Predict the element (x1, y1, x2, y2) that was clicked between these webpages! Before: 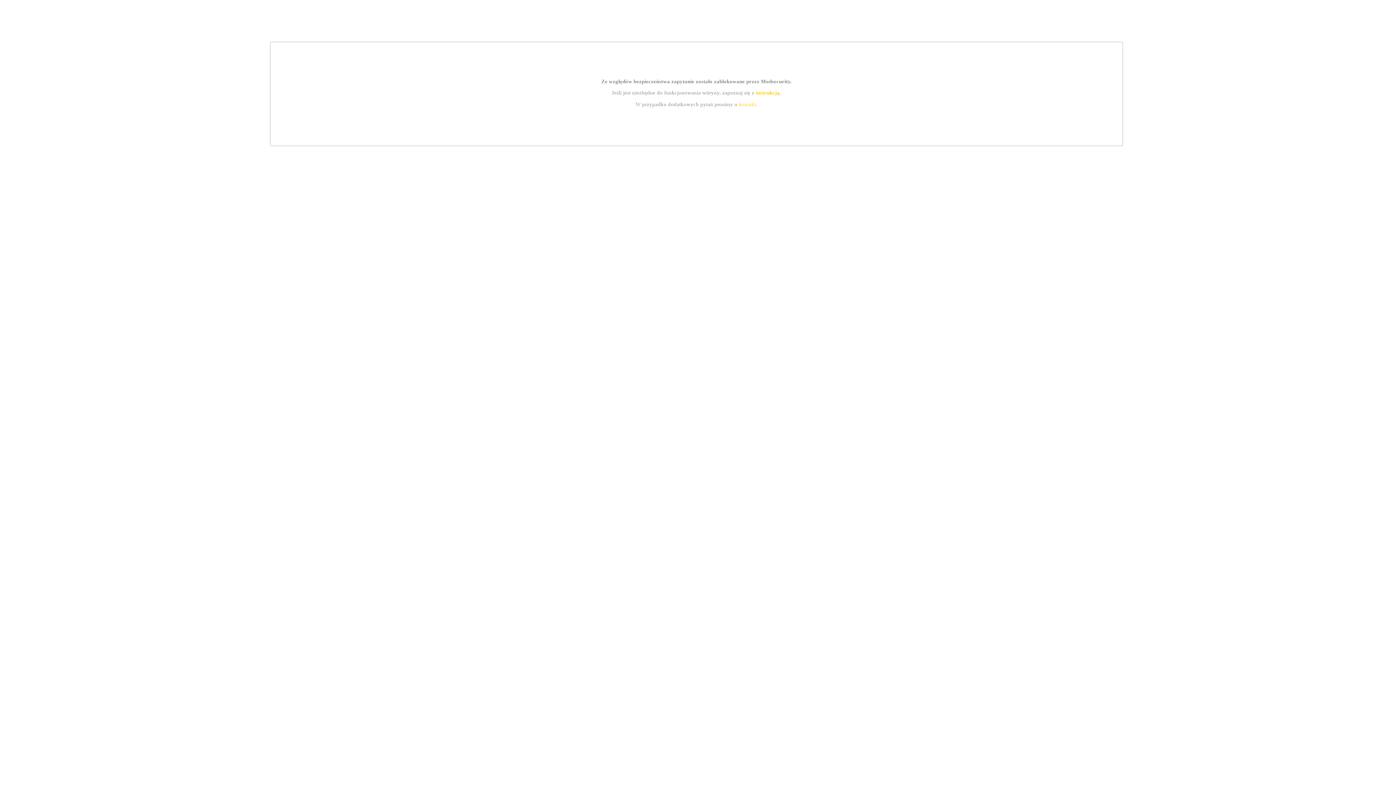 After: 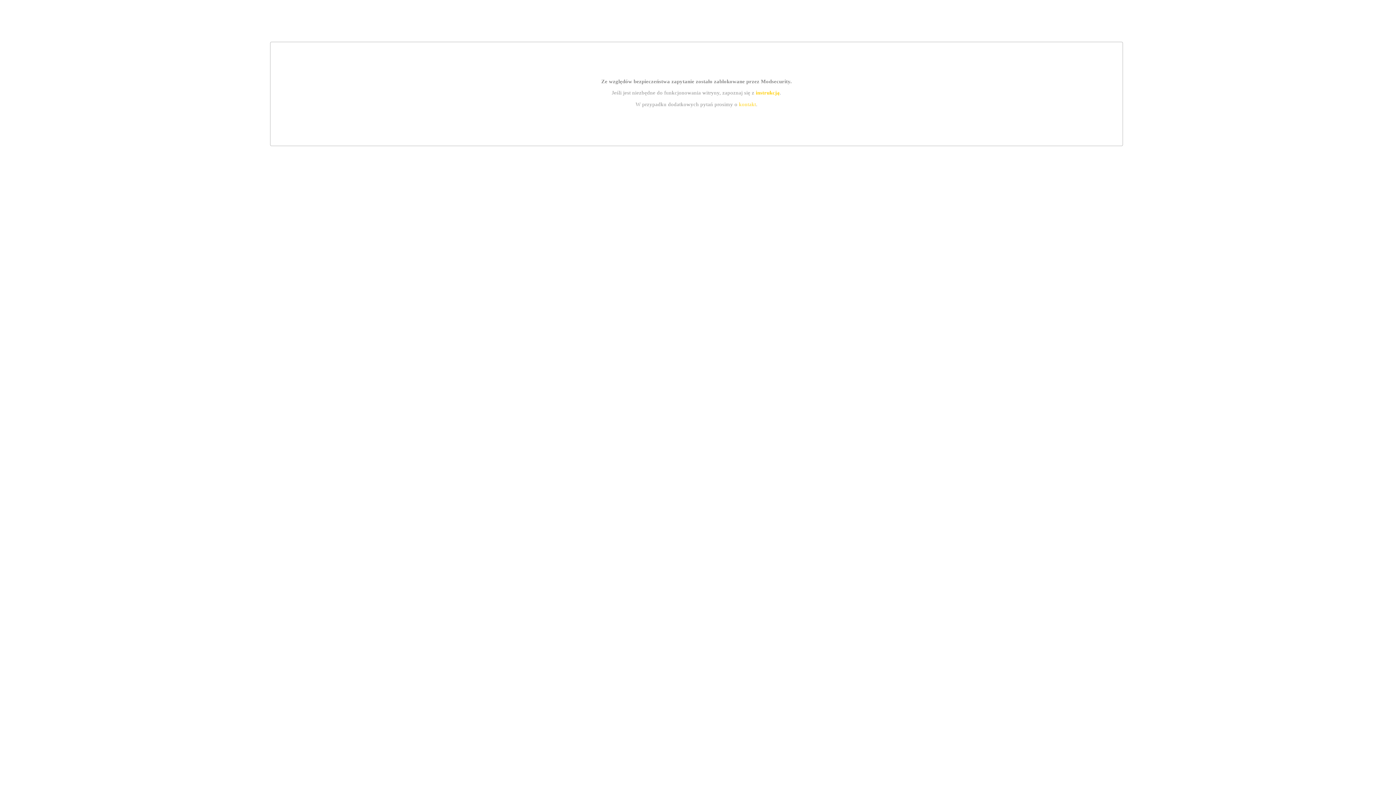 Action: label: instrukcją bbox: (755, 89, 779, 95)